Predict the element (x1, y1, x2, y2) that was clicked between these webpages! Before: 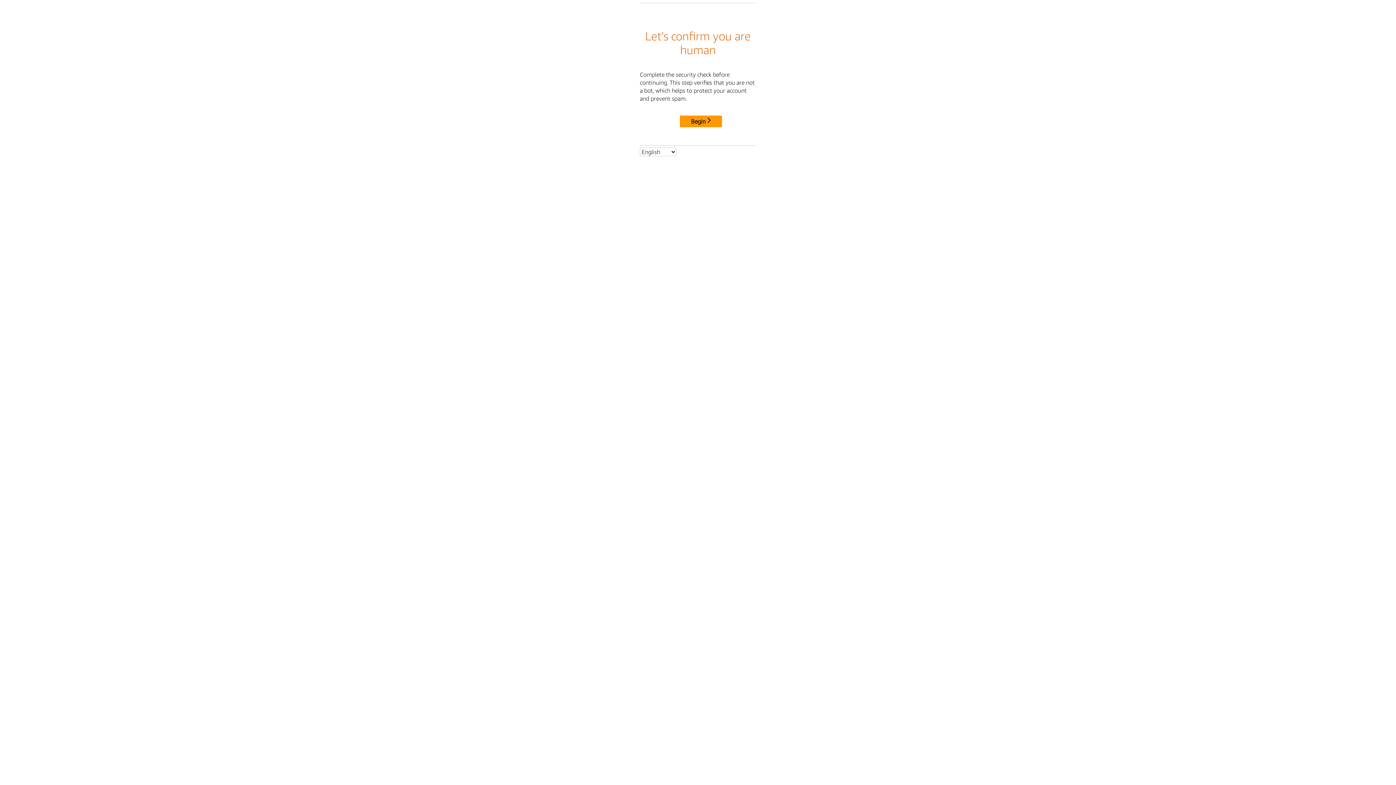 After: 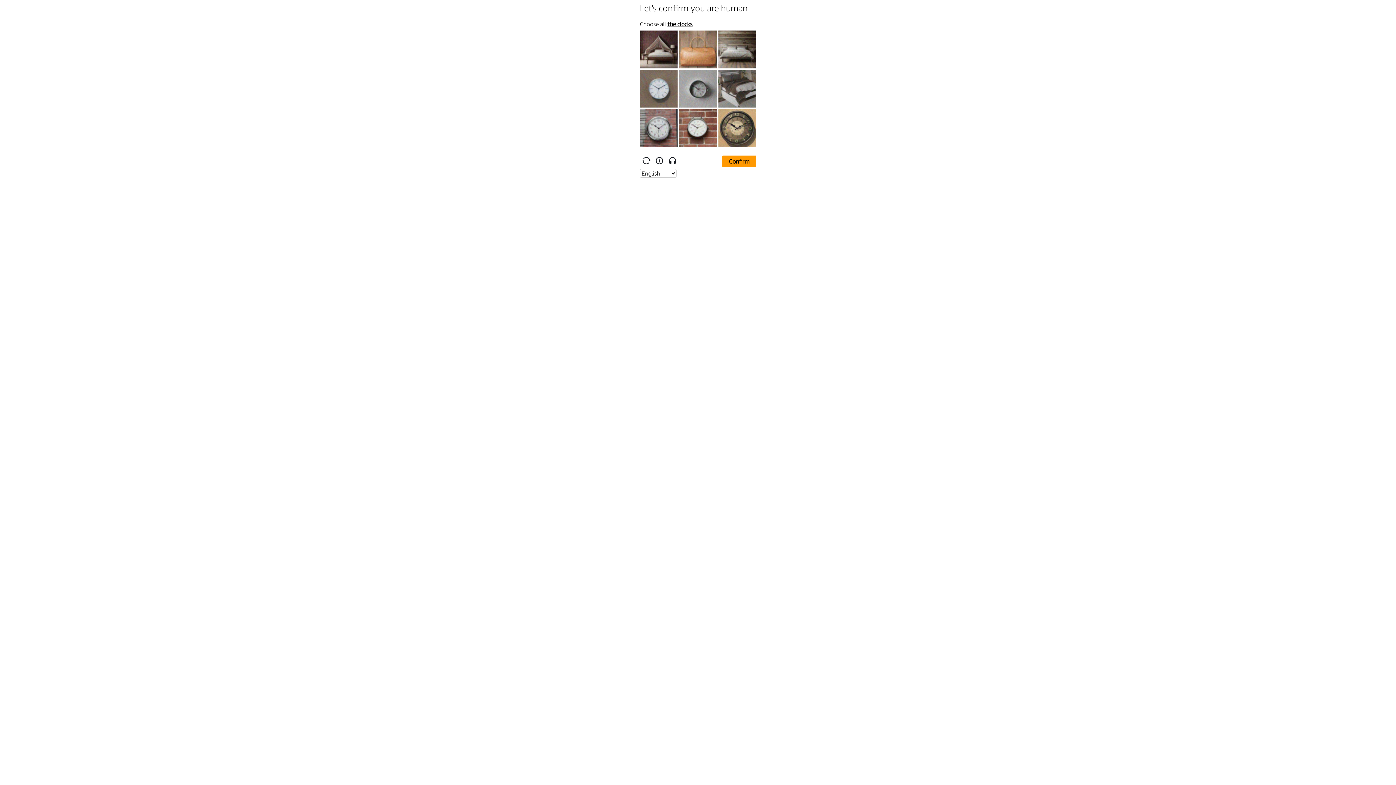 Action: label: Begin bbox: (680, 115, 722, 127)